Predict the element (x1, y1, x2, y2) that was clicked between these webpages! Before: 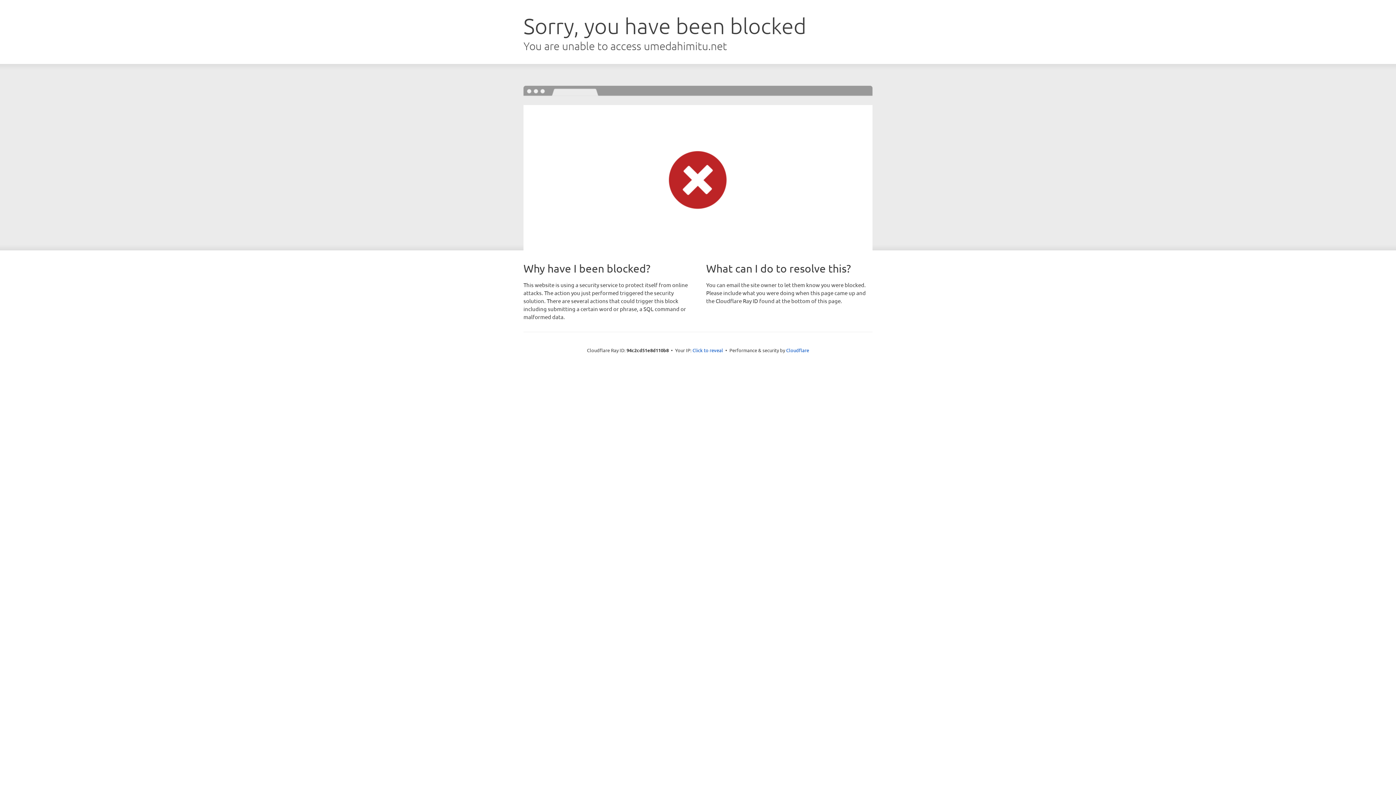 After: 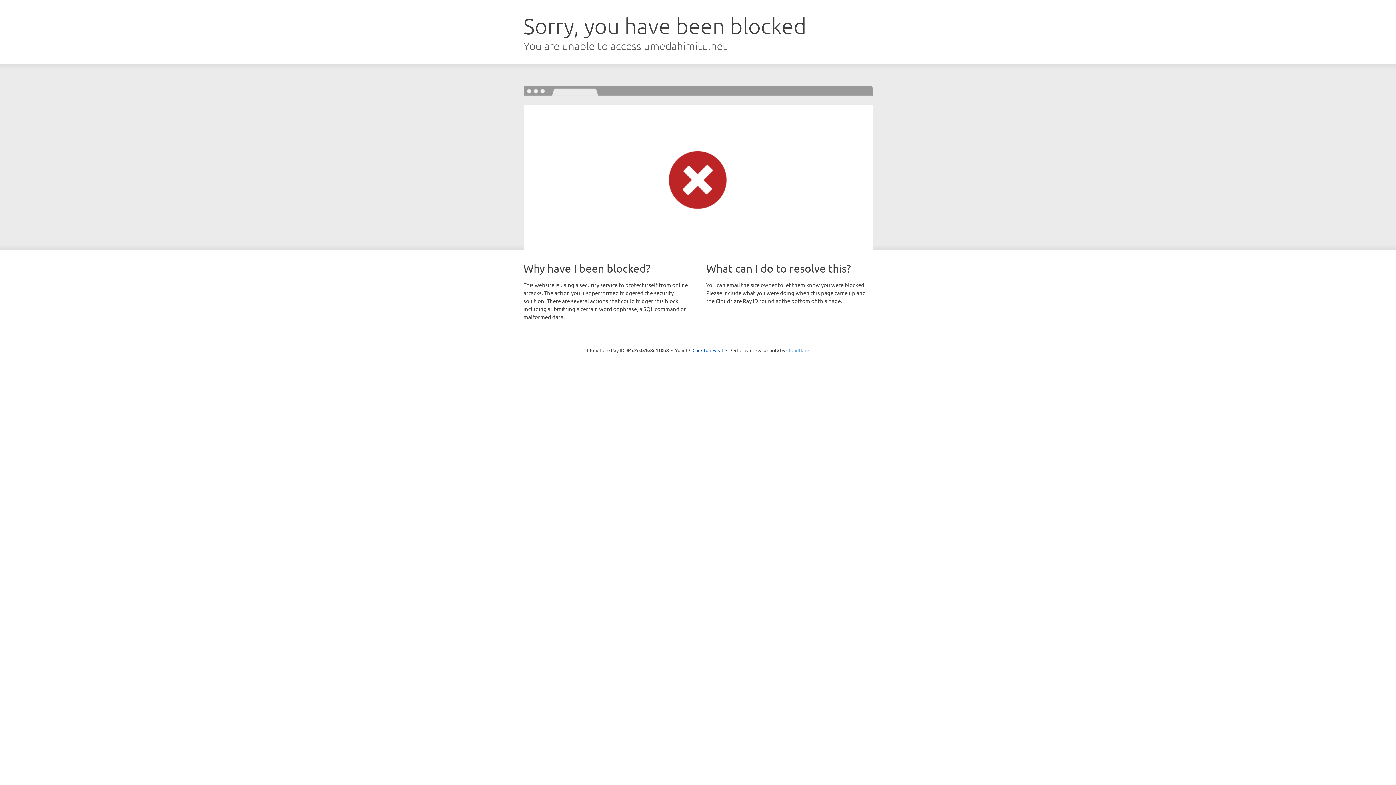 Action: bbox: (786, 347, 809, 353) label: Cloudflare